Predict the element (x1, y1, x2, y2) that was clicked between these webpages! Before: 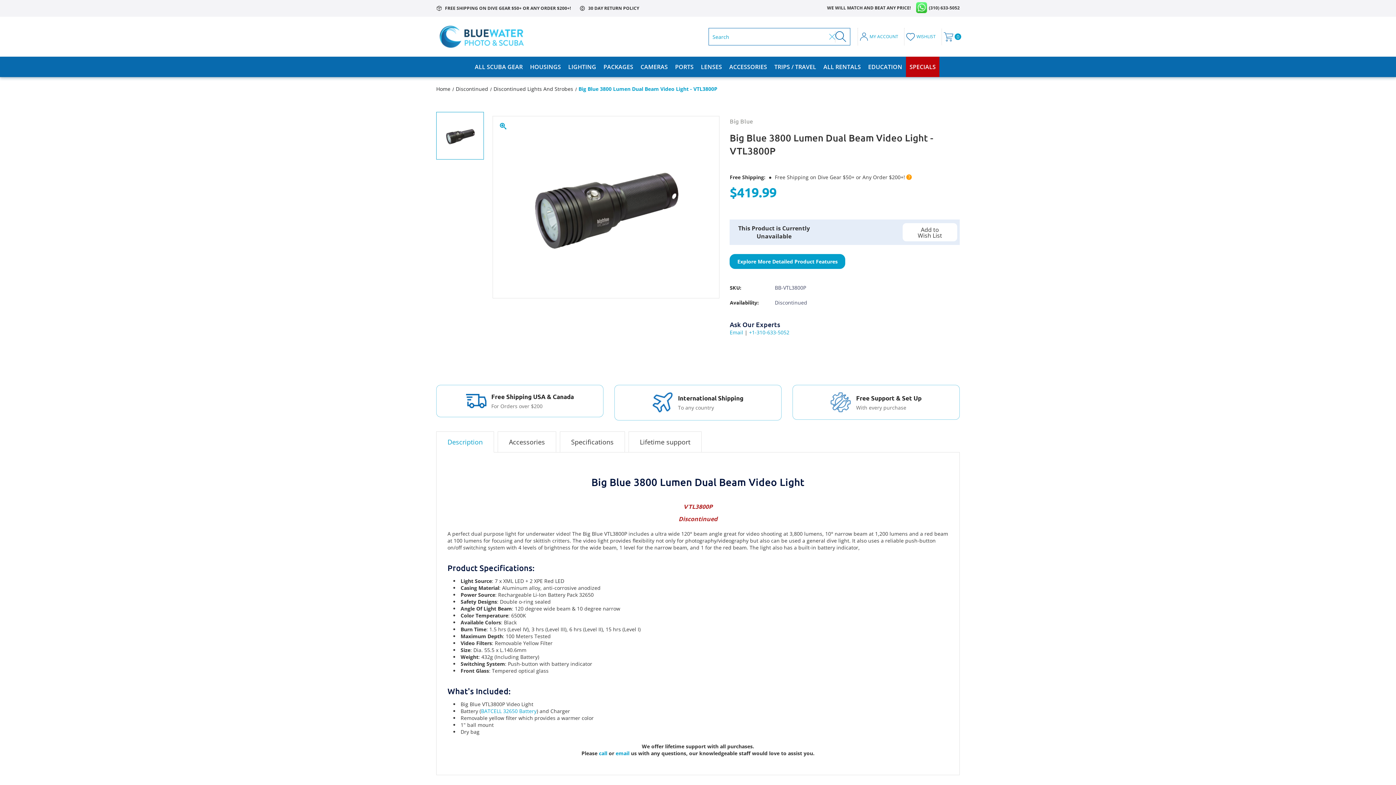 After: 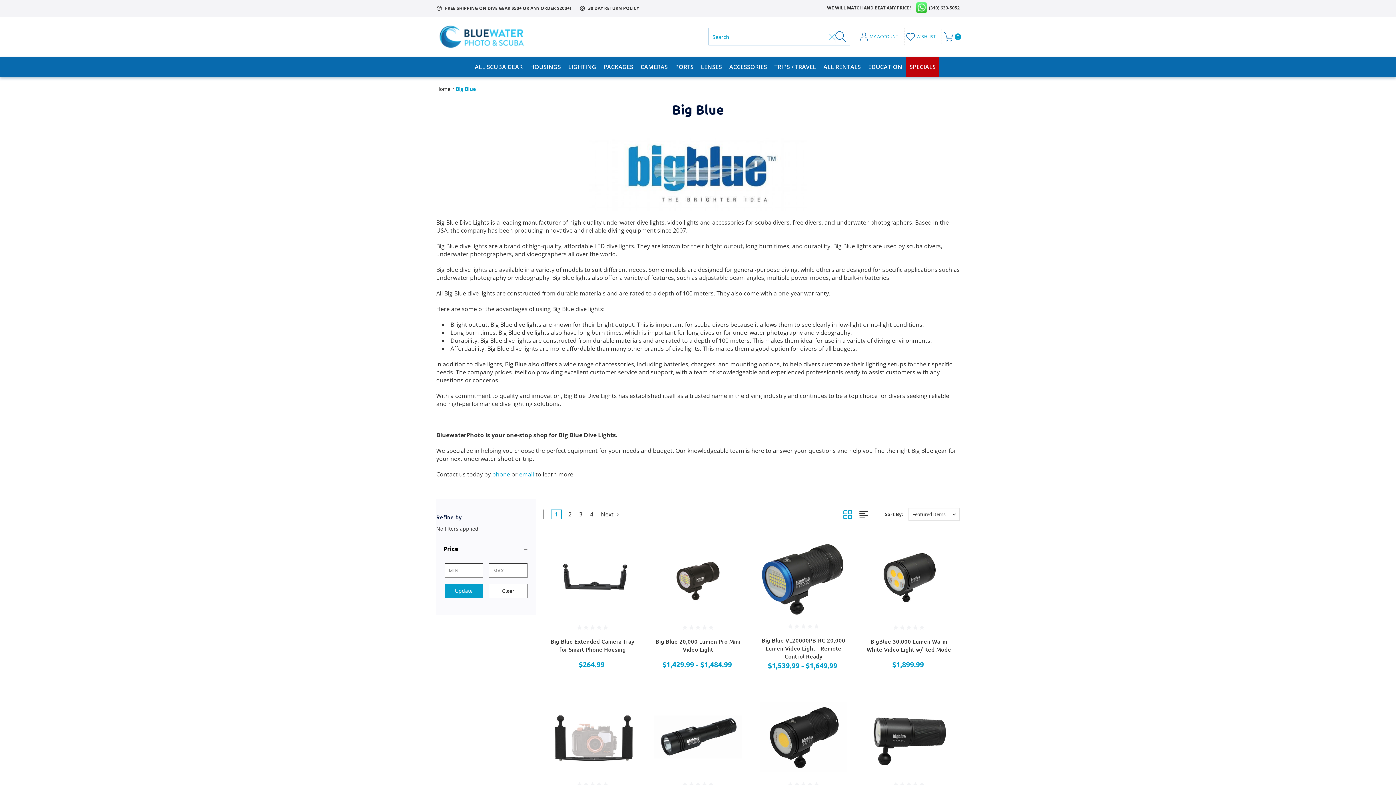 Action: bbox: (729, 117, 753, 125) label: Big Blue